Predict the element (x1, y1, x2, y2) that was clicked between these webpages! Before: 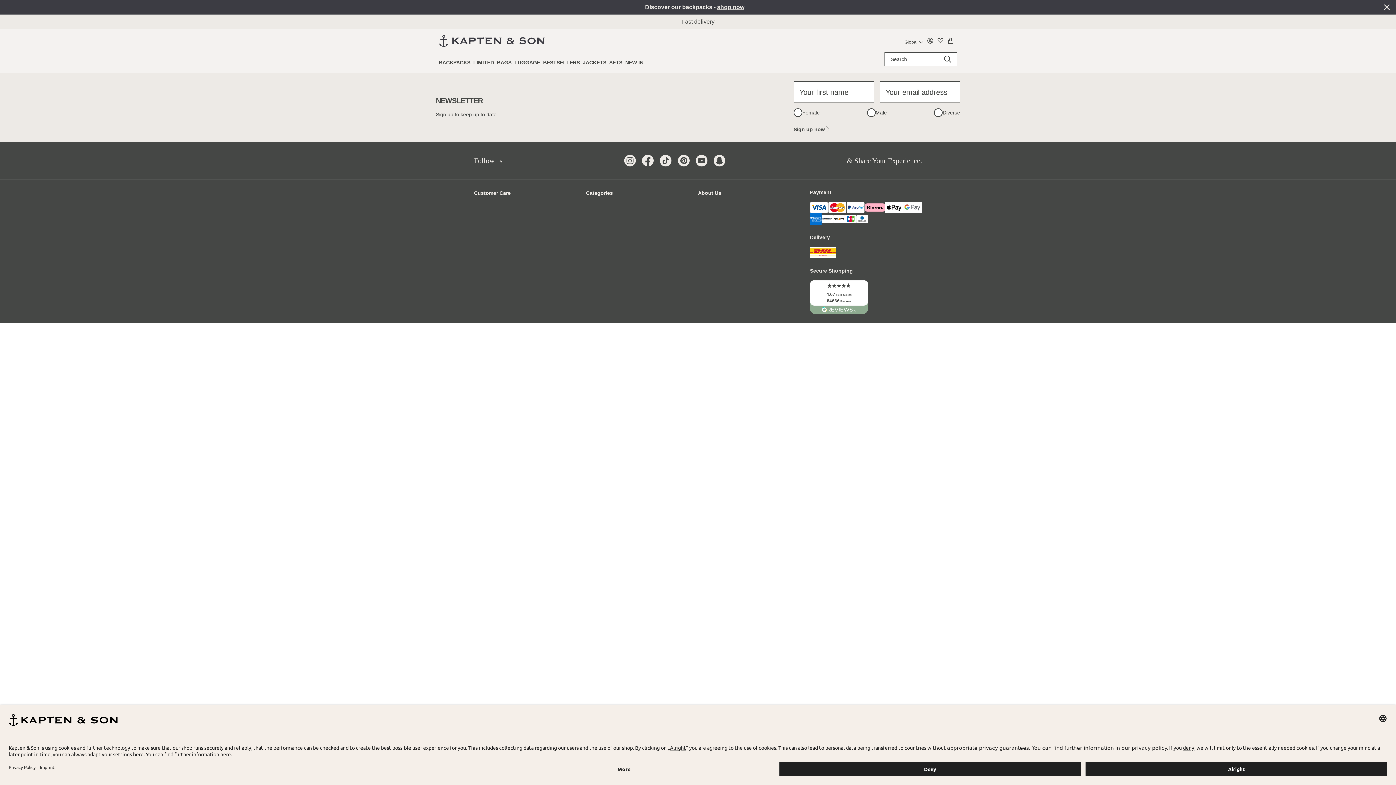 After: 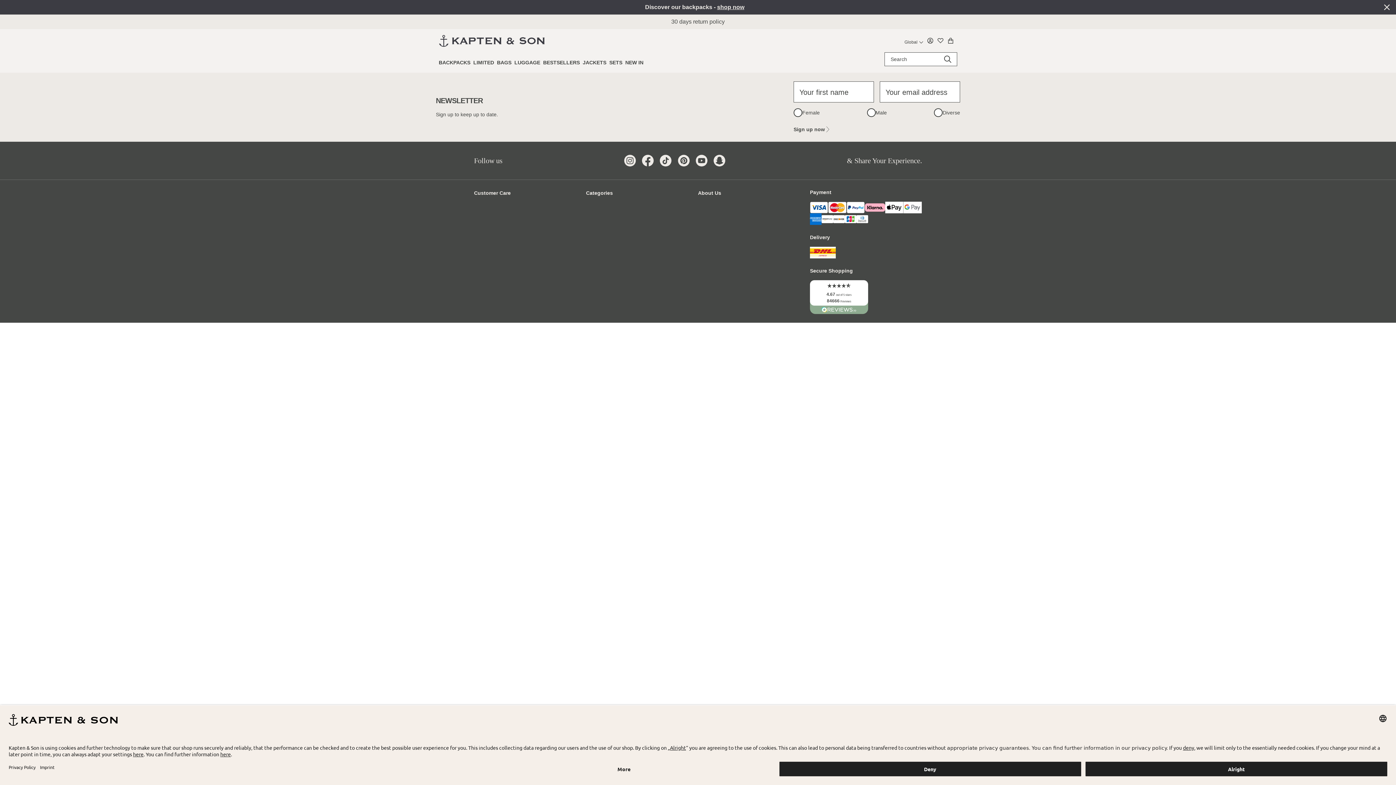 Action: bbox: (438, 34, 548, 46)